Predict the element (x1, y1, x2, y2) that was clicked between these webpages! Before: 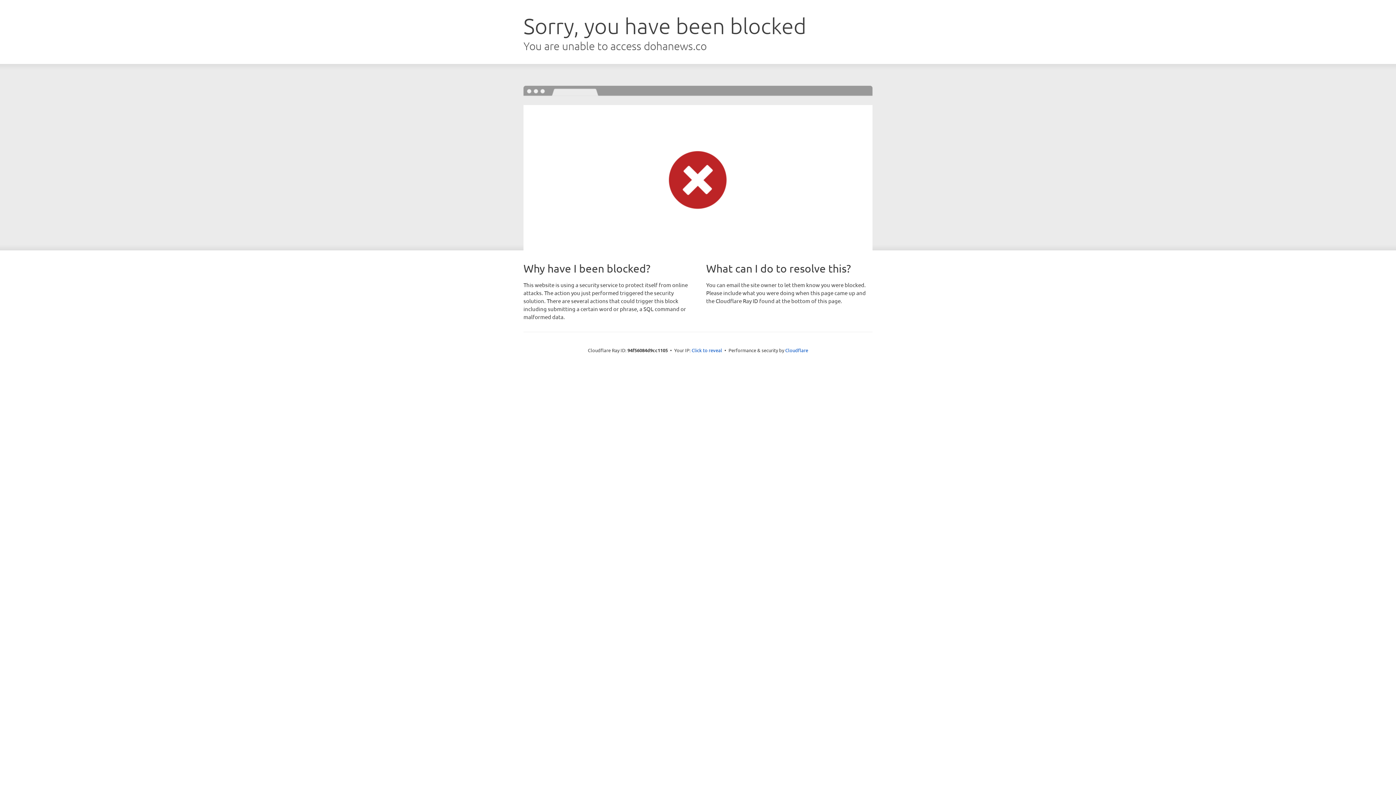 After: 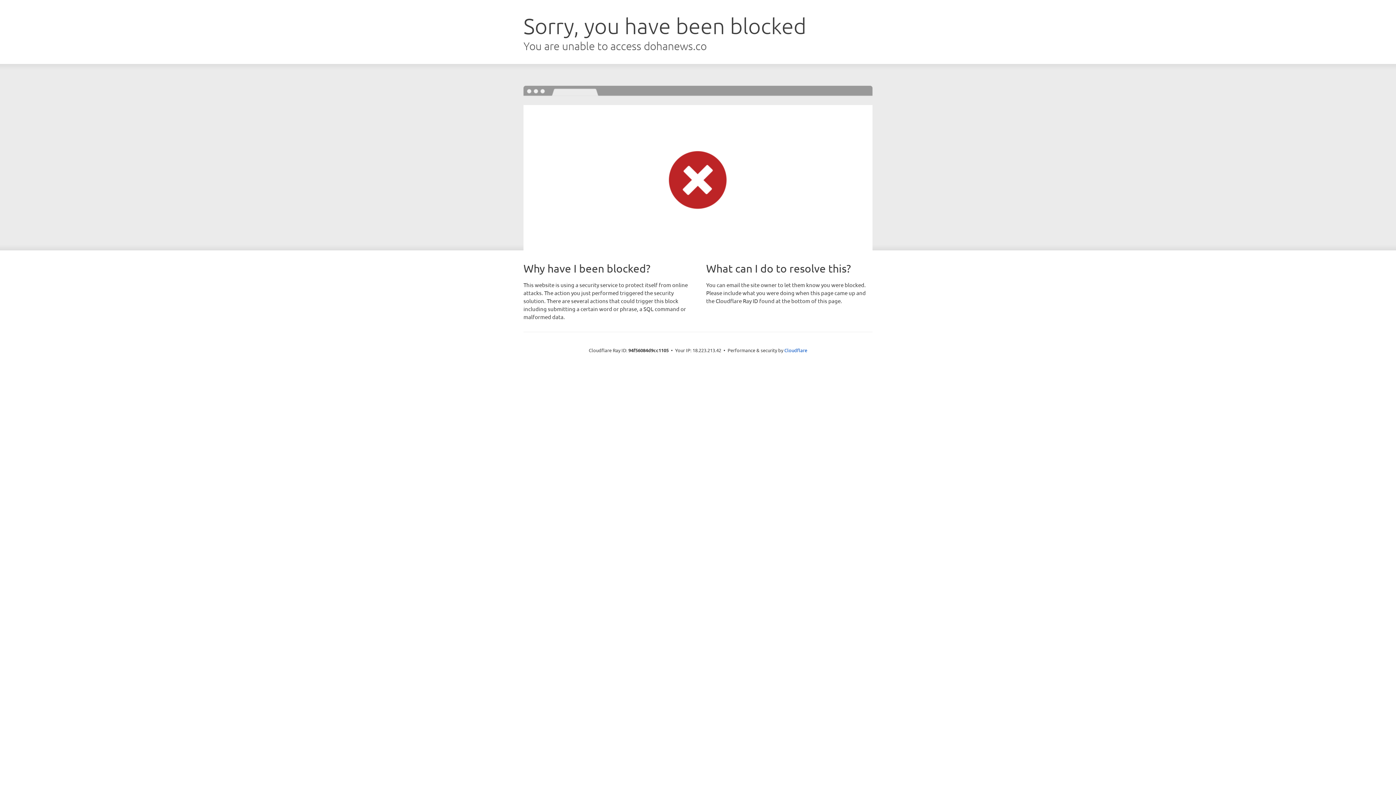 Action: bbox: (691, 346, 722, 353) label: Click to reveal